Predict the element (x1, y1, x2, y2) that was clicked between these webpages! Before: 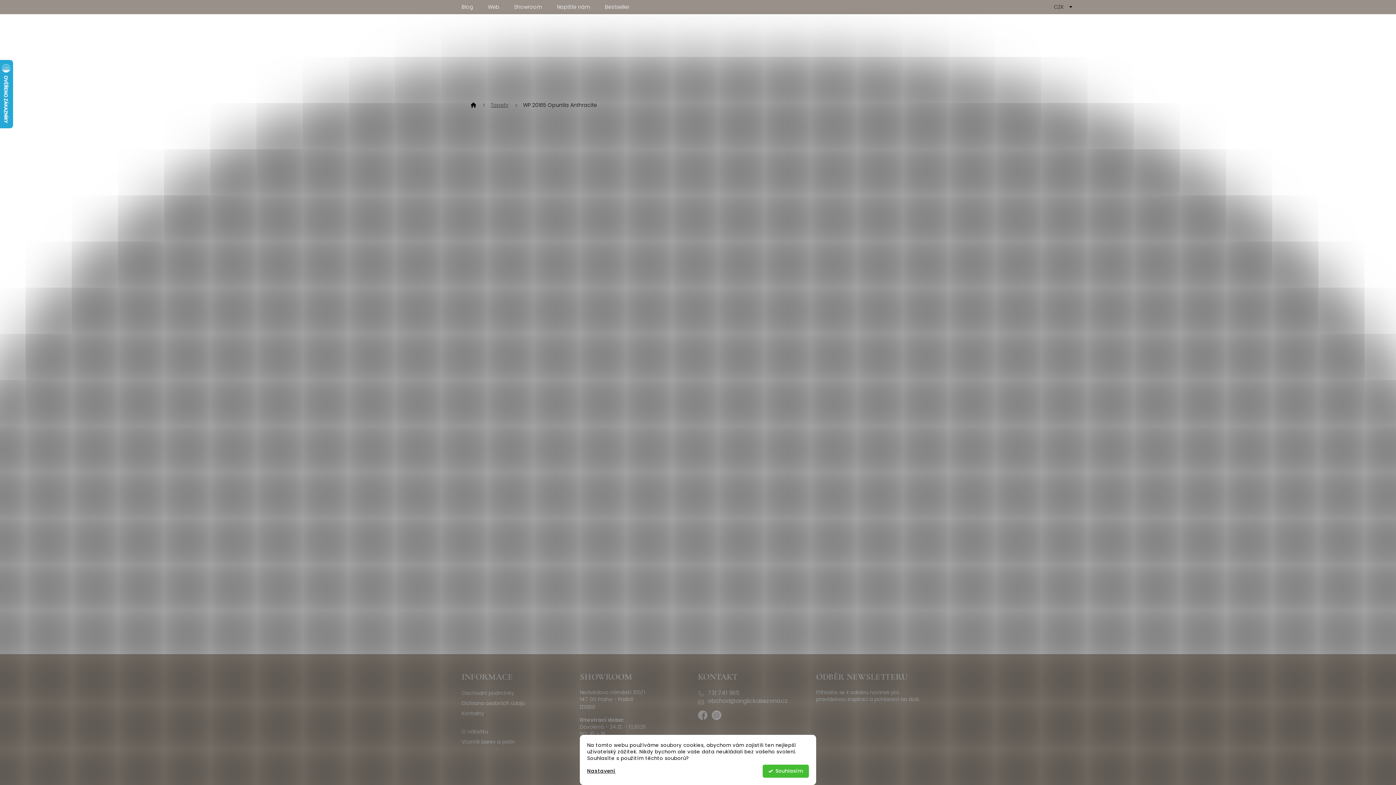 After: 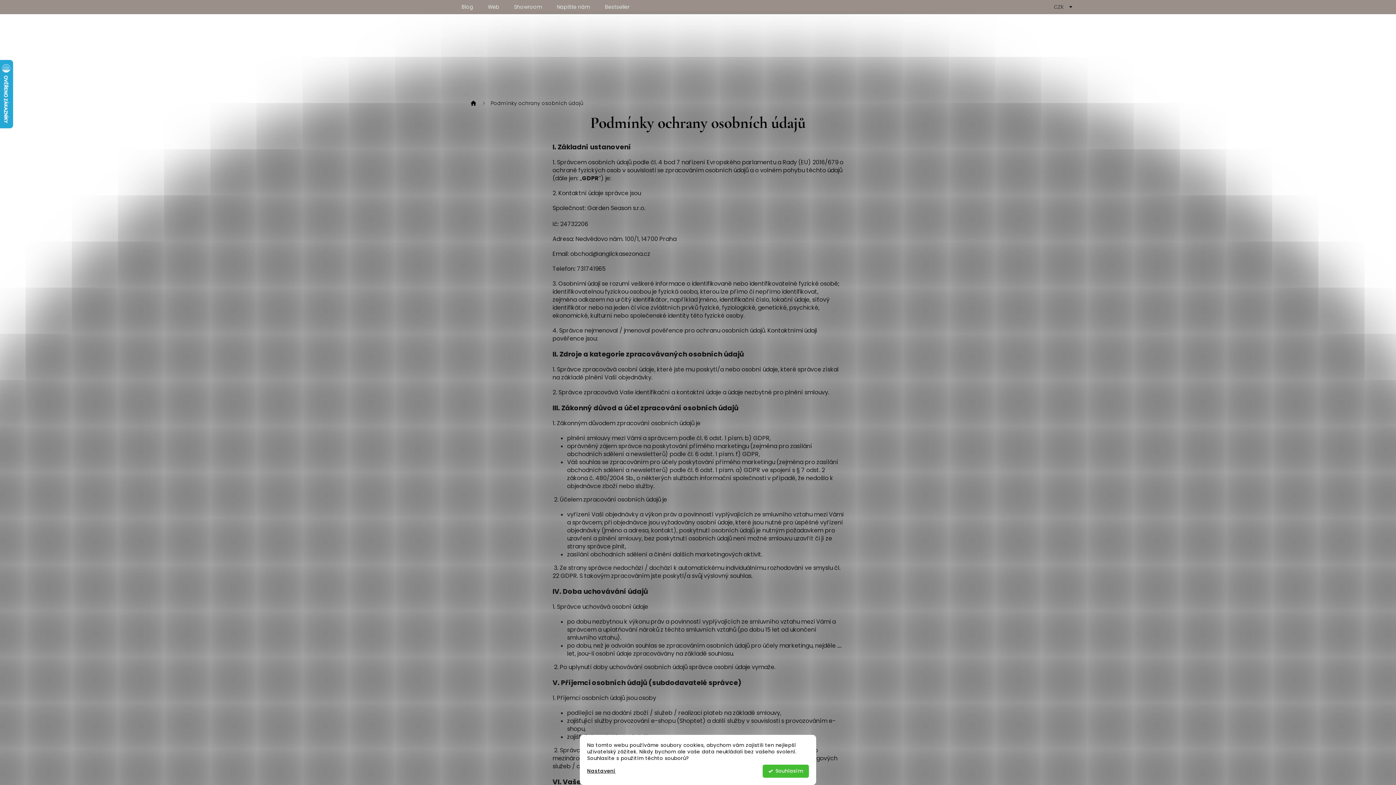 Action: label: Ochrana osobních údajů bbox: (461, 700, 525, 707)